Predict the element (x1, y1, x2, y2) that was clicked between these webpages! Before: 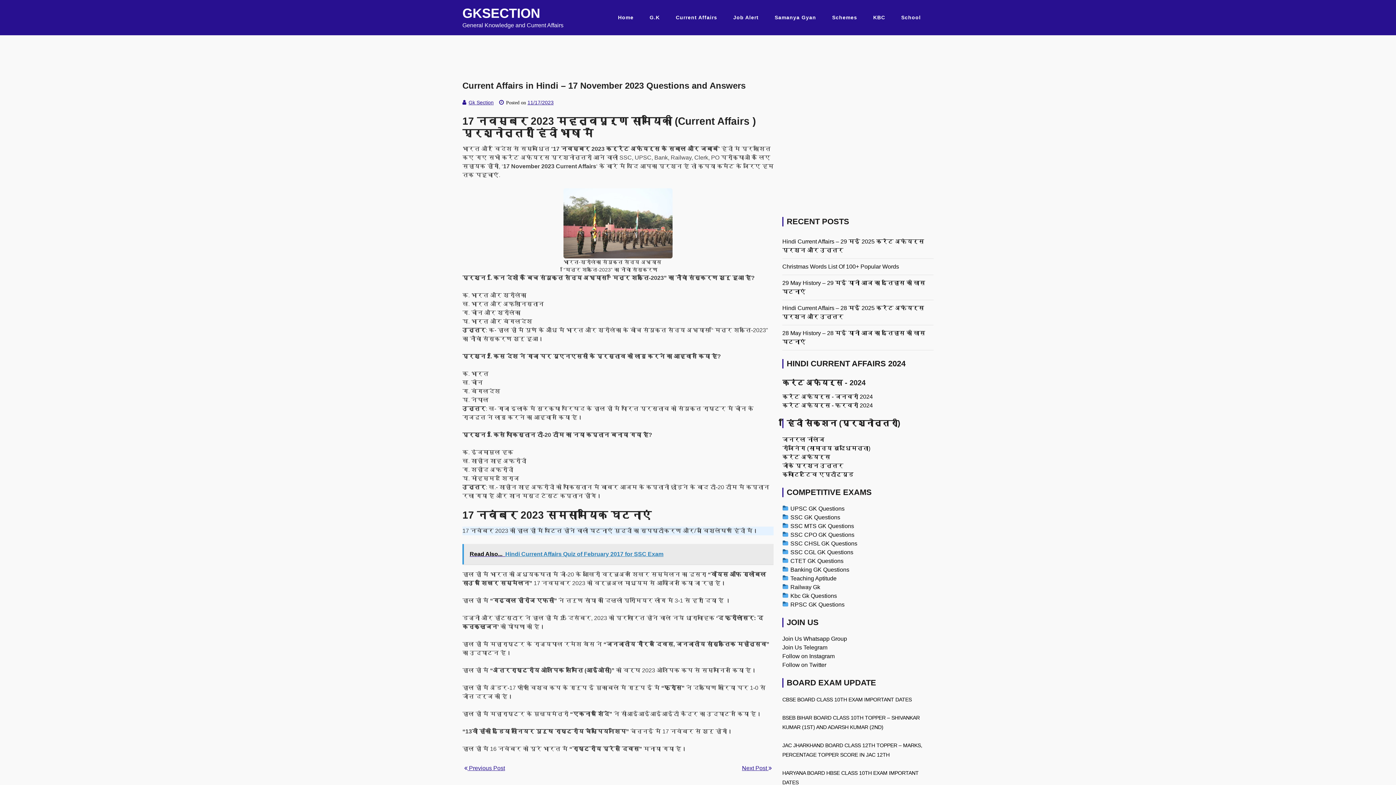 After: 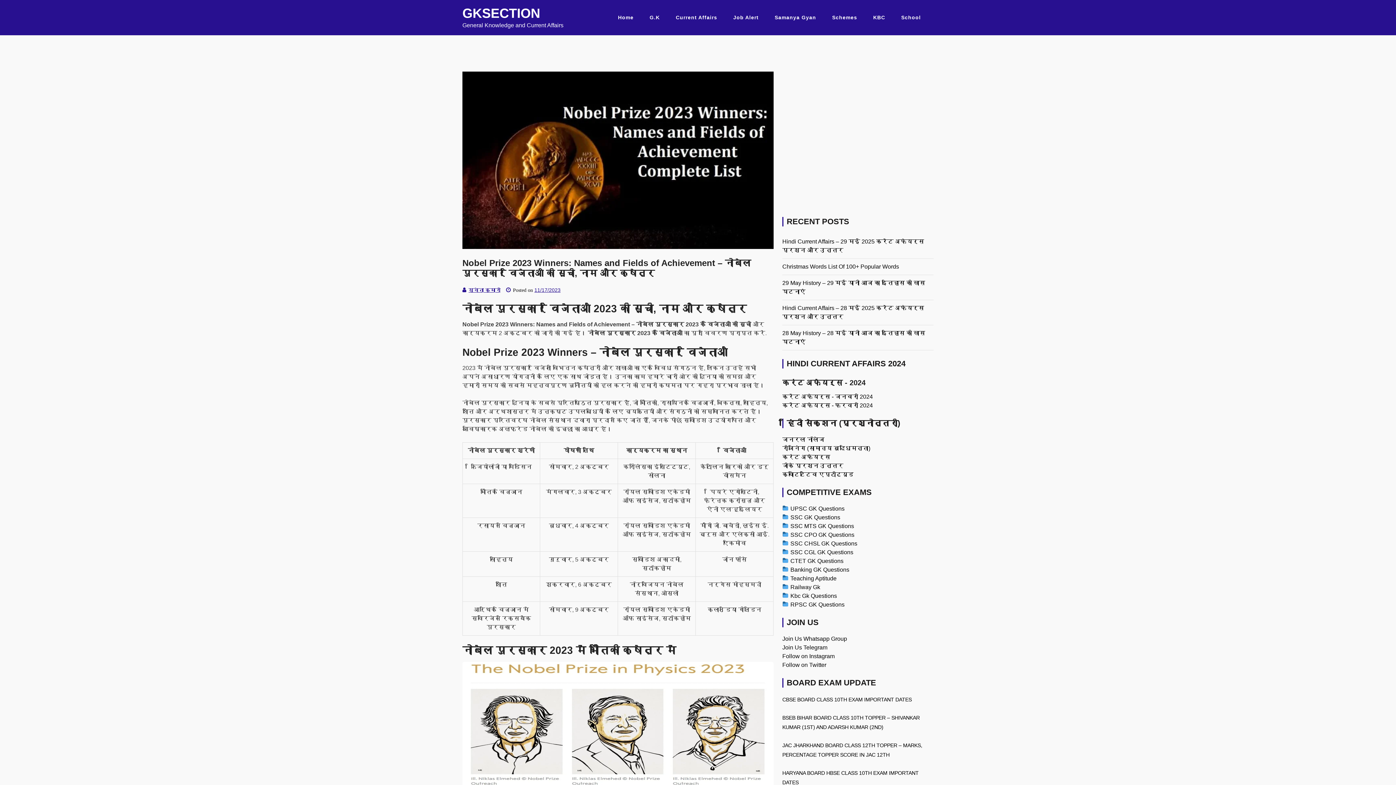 Action: bbox: (464, 765, 505, 771) label:  Previous Post